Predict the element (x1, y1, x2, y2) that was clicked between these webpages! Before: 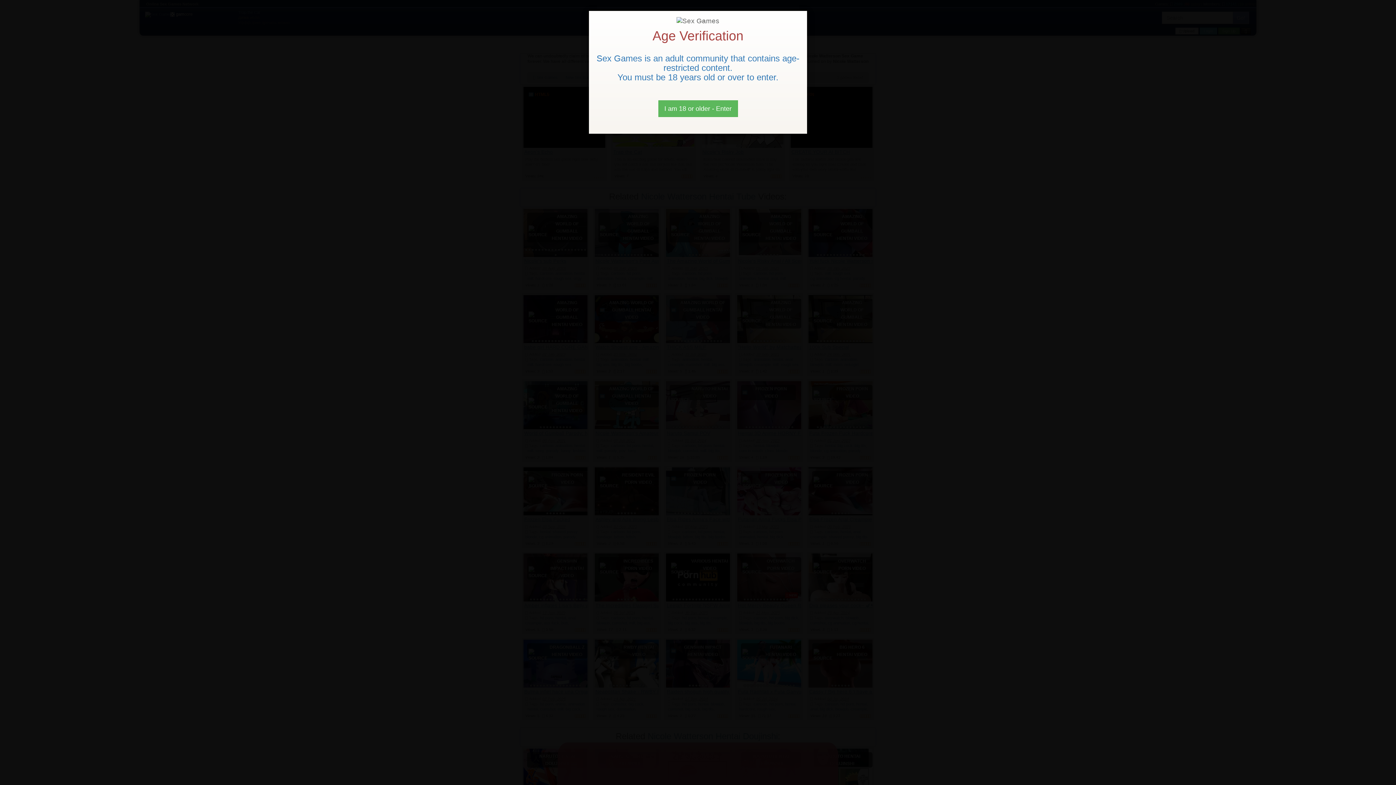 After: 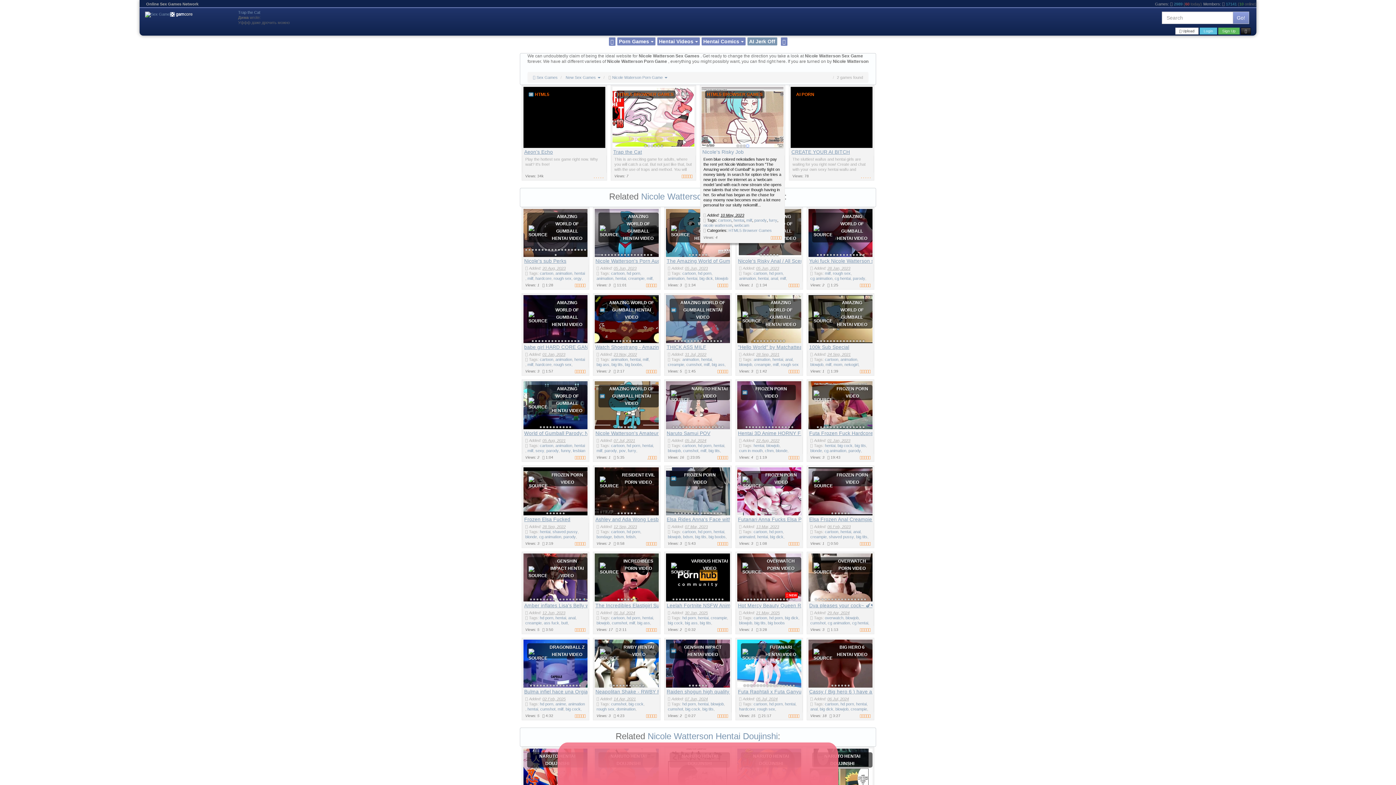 Action: bbox: (658, 100, 738, 117) label: Close